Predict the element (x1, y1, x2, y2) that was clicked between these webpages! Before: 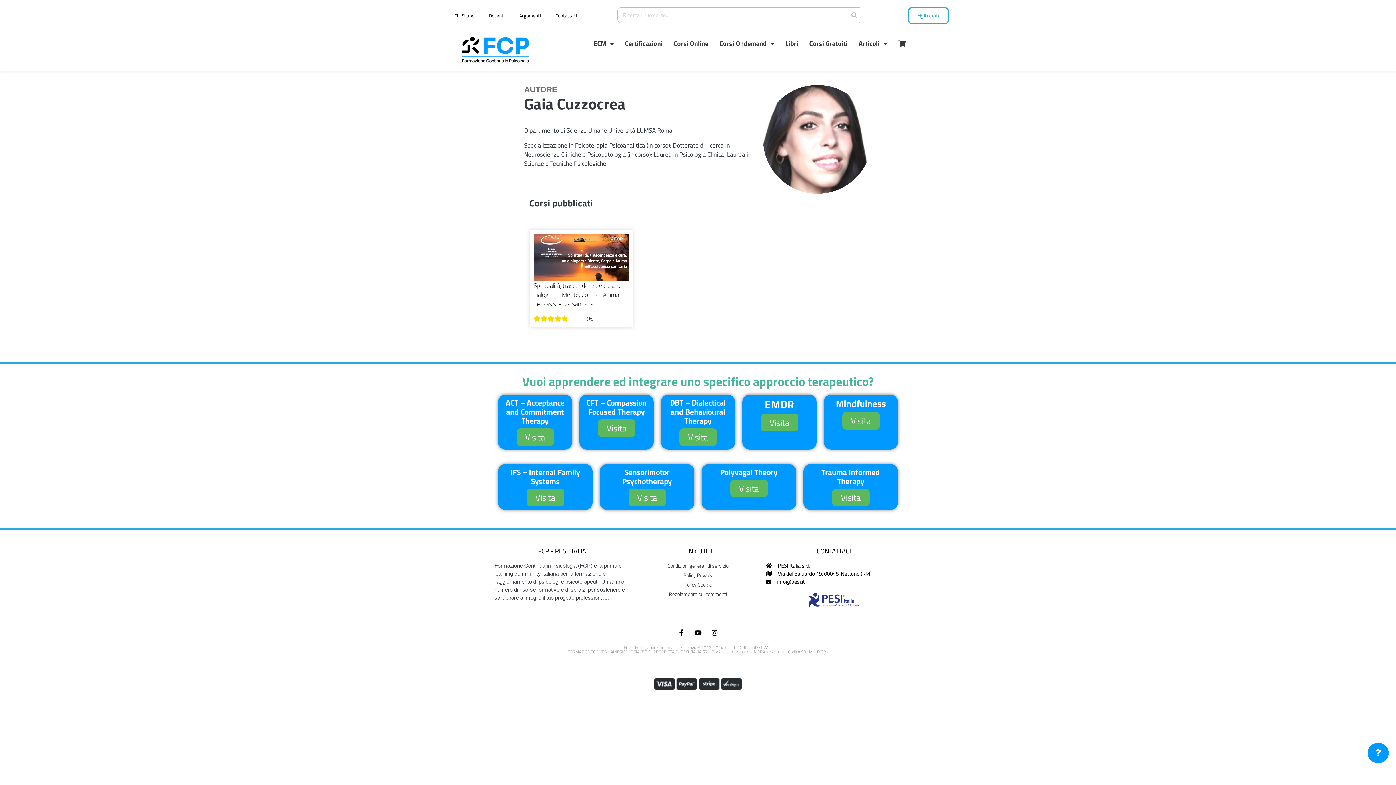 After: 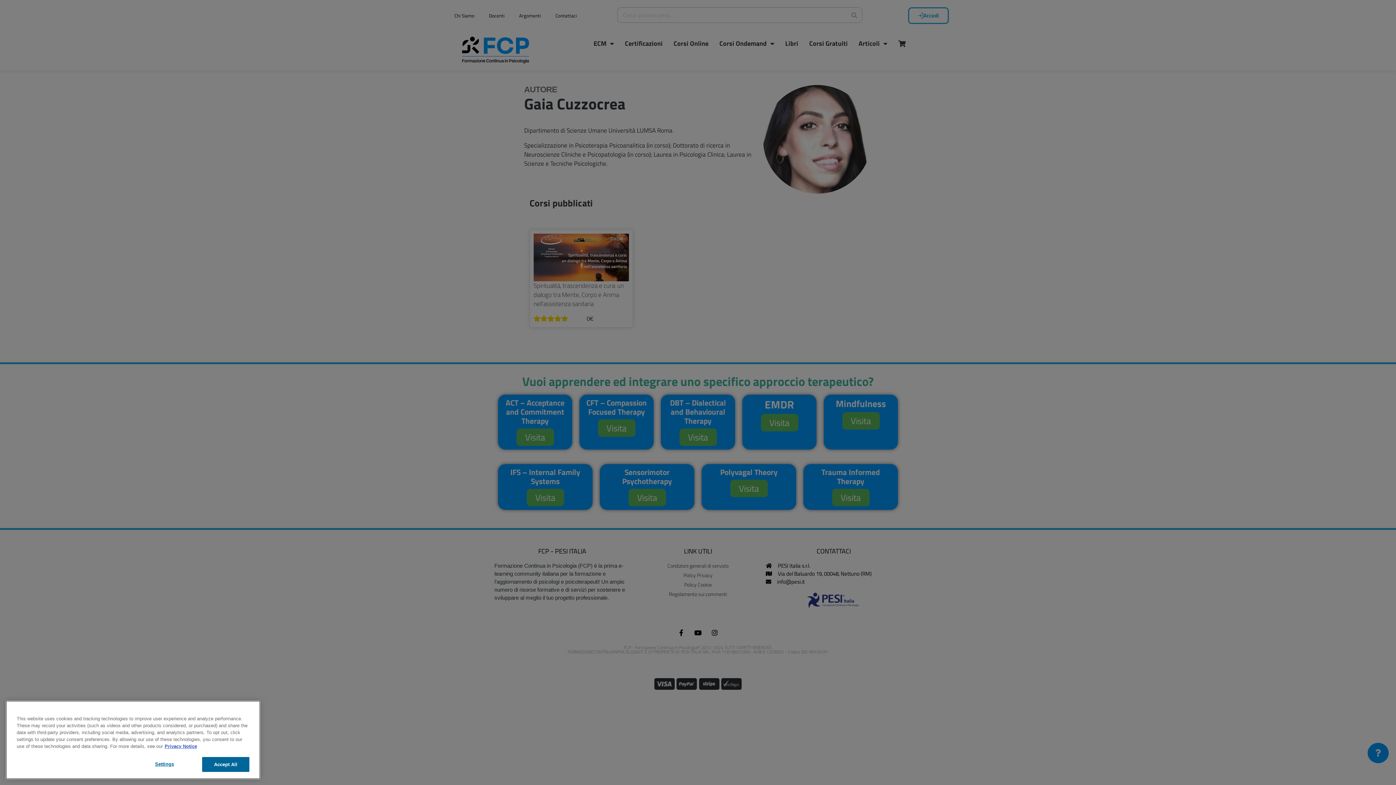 Action: bbox: (694, 629, 701, 636) label: Youtube